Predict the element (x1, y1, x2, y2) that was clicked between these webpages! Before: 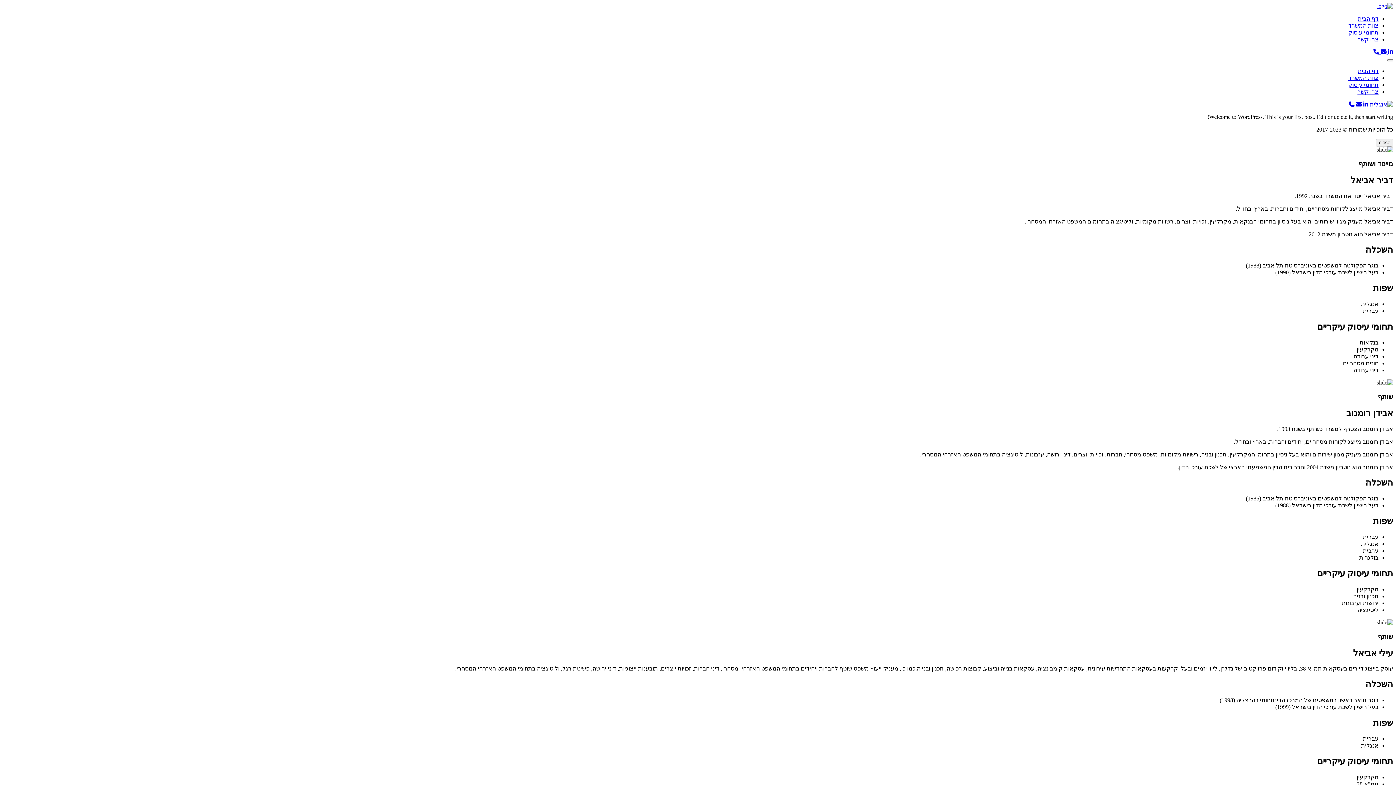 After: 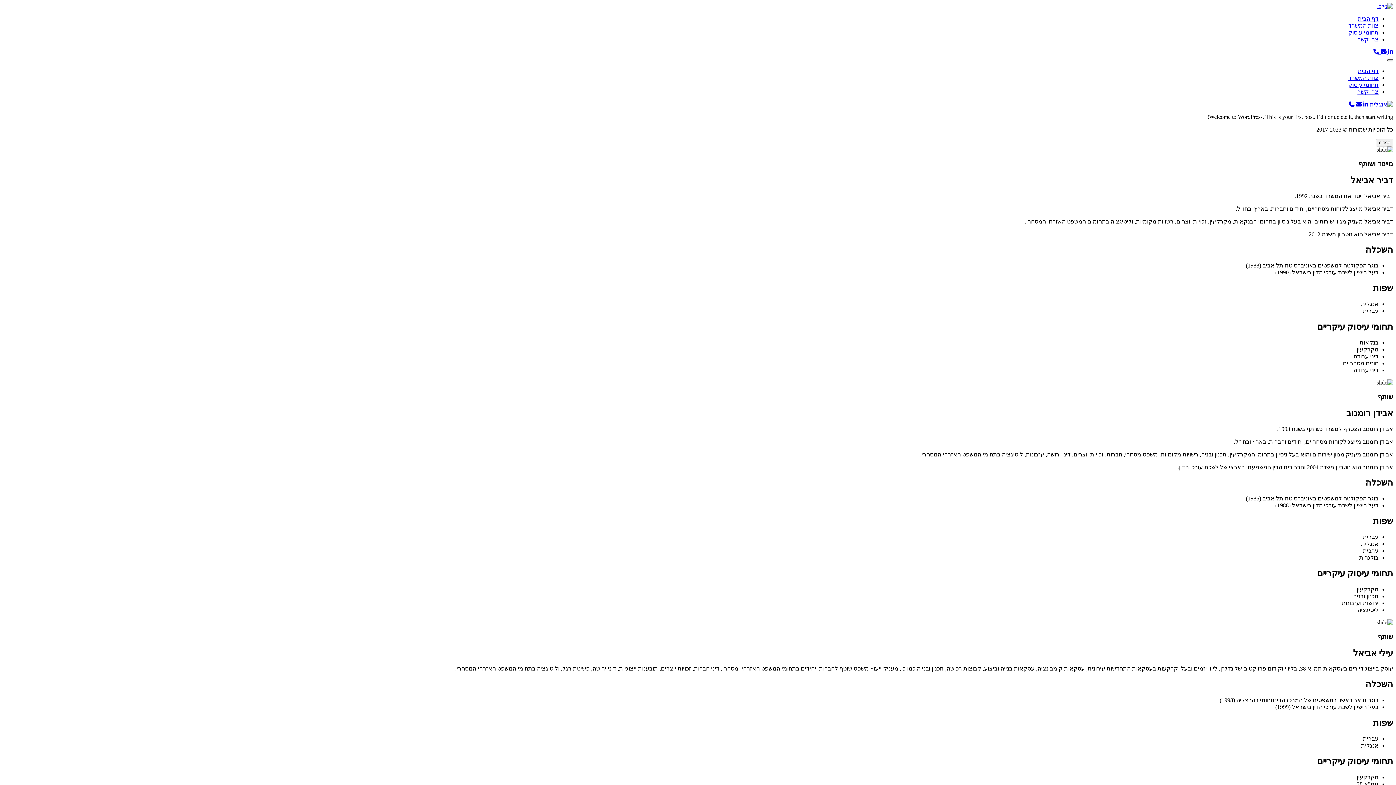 Action: bbox: (1387, 59, 1393, 61)